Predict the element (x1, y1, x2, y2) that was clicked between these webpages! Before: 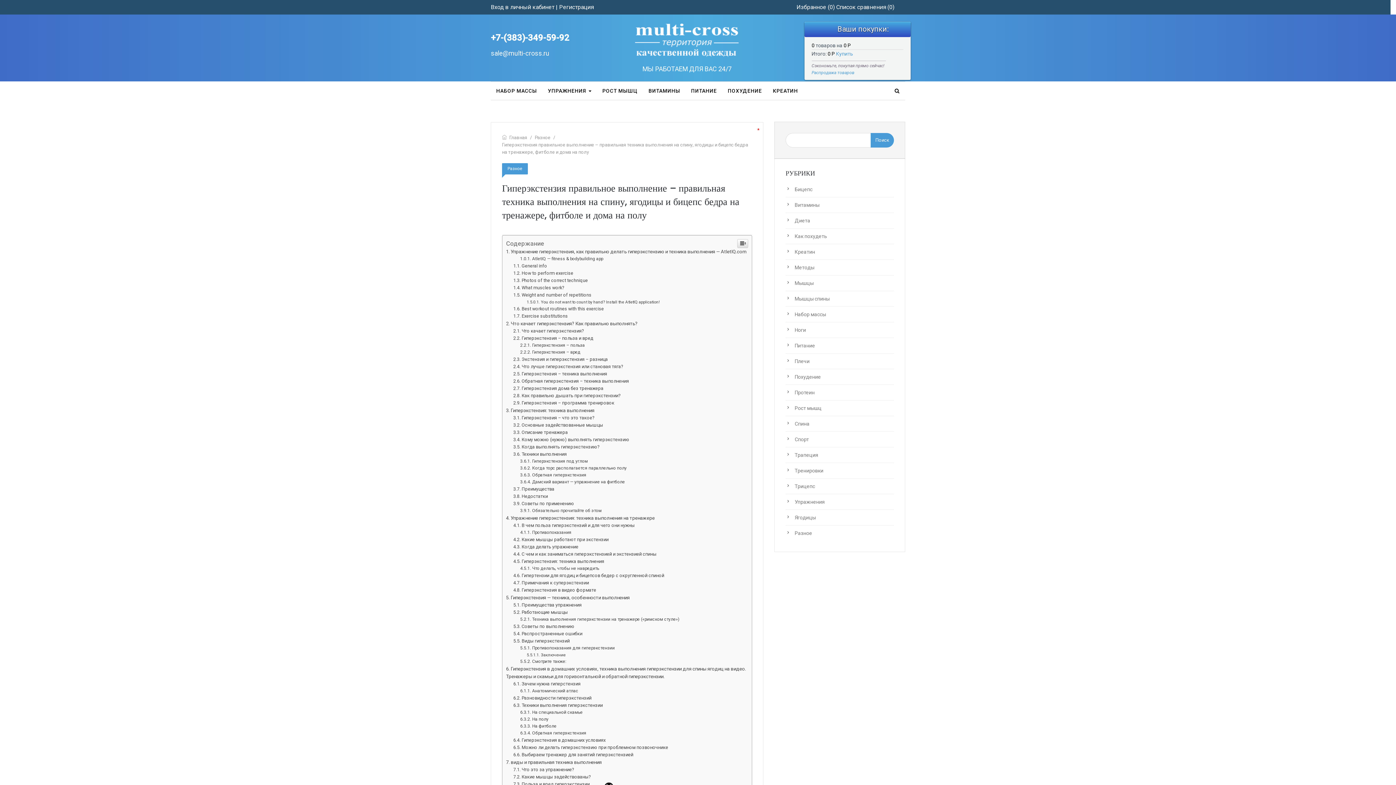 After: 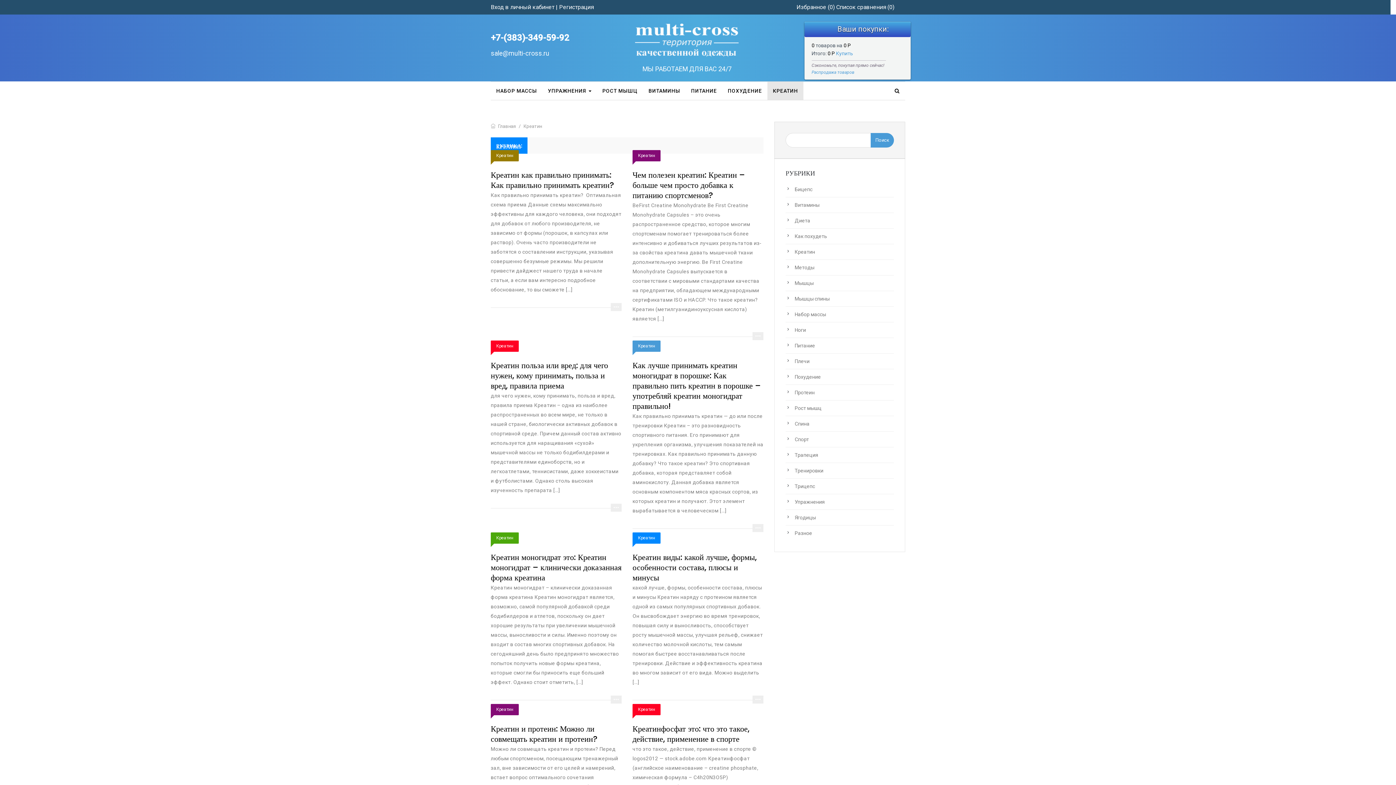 Action: bbox: (767, 81, 803, 100) label: КРЕАТИН